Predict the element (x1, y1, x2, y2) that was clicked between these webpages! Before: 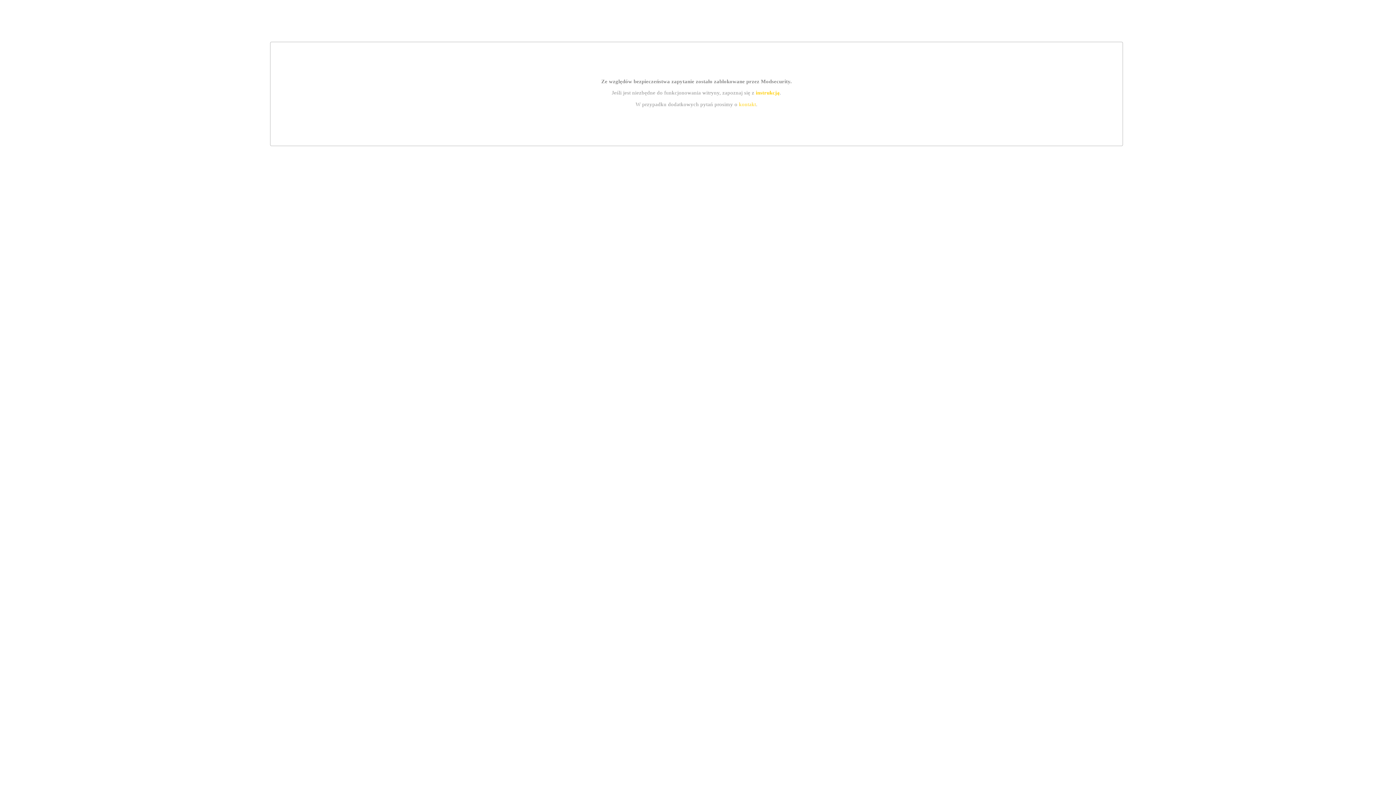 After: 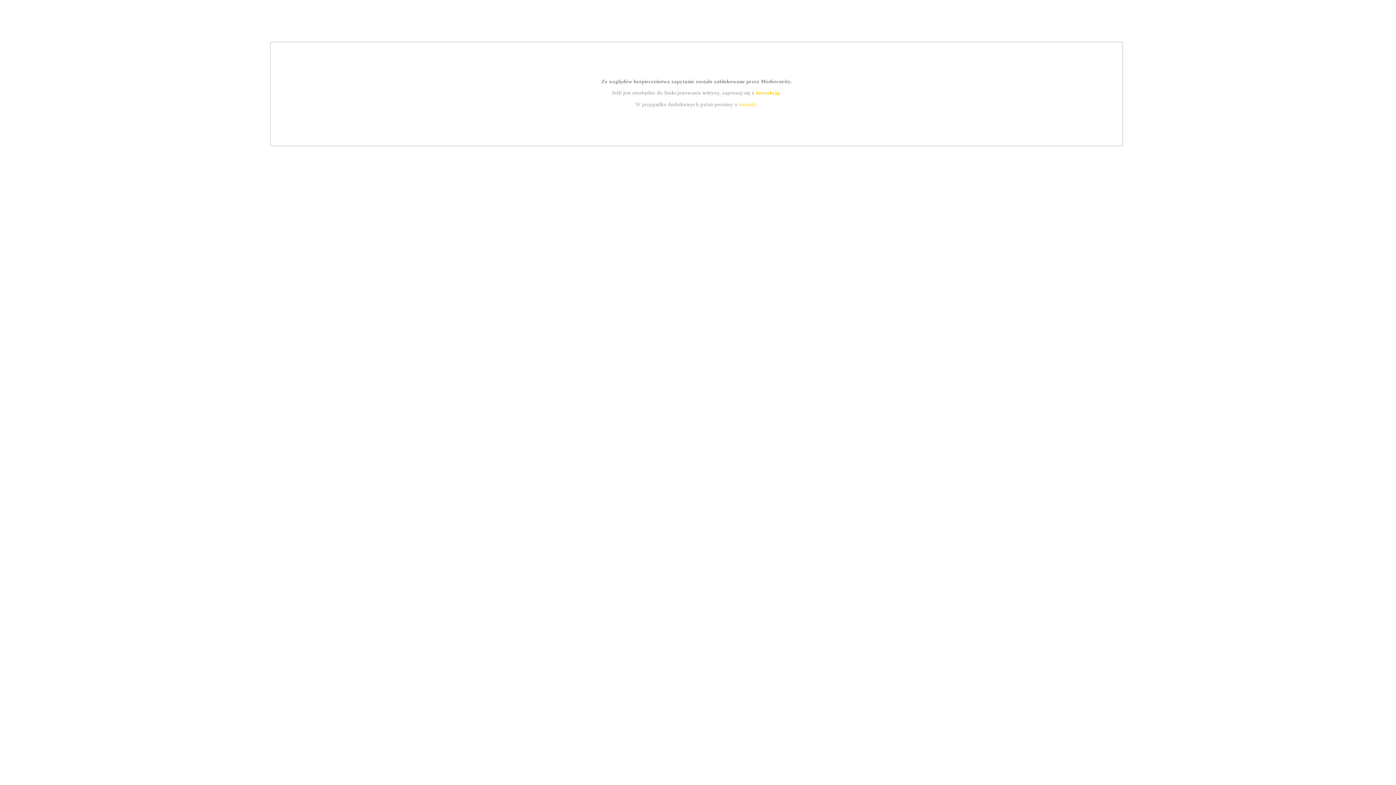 Action: bbox: (755, 89, 779, 95) label: instrukcją